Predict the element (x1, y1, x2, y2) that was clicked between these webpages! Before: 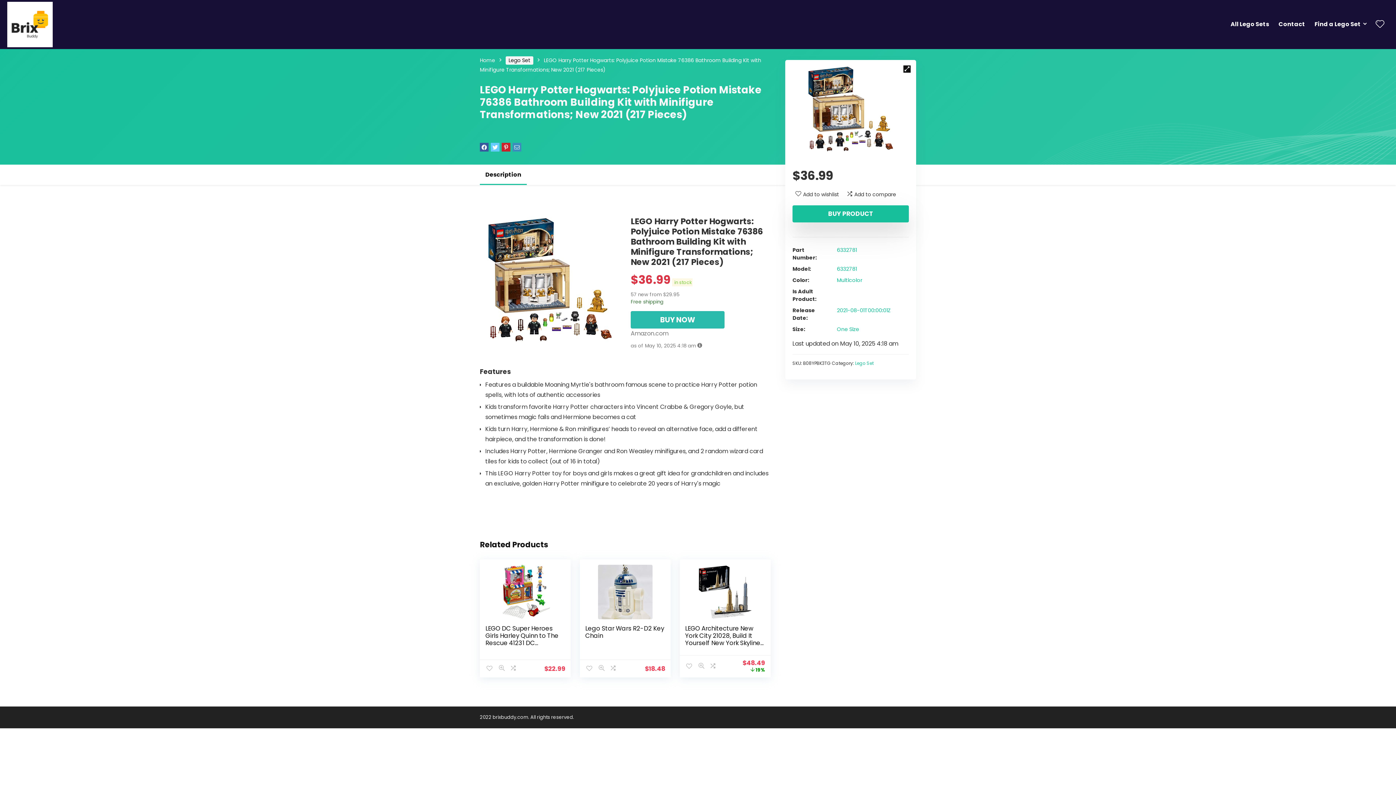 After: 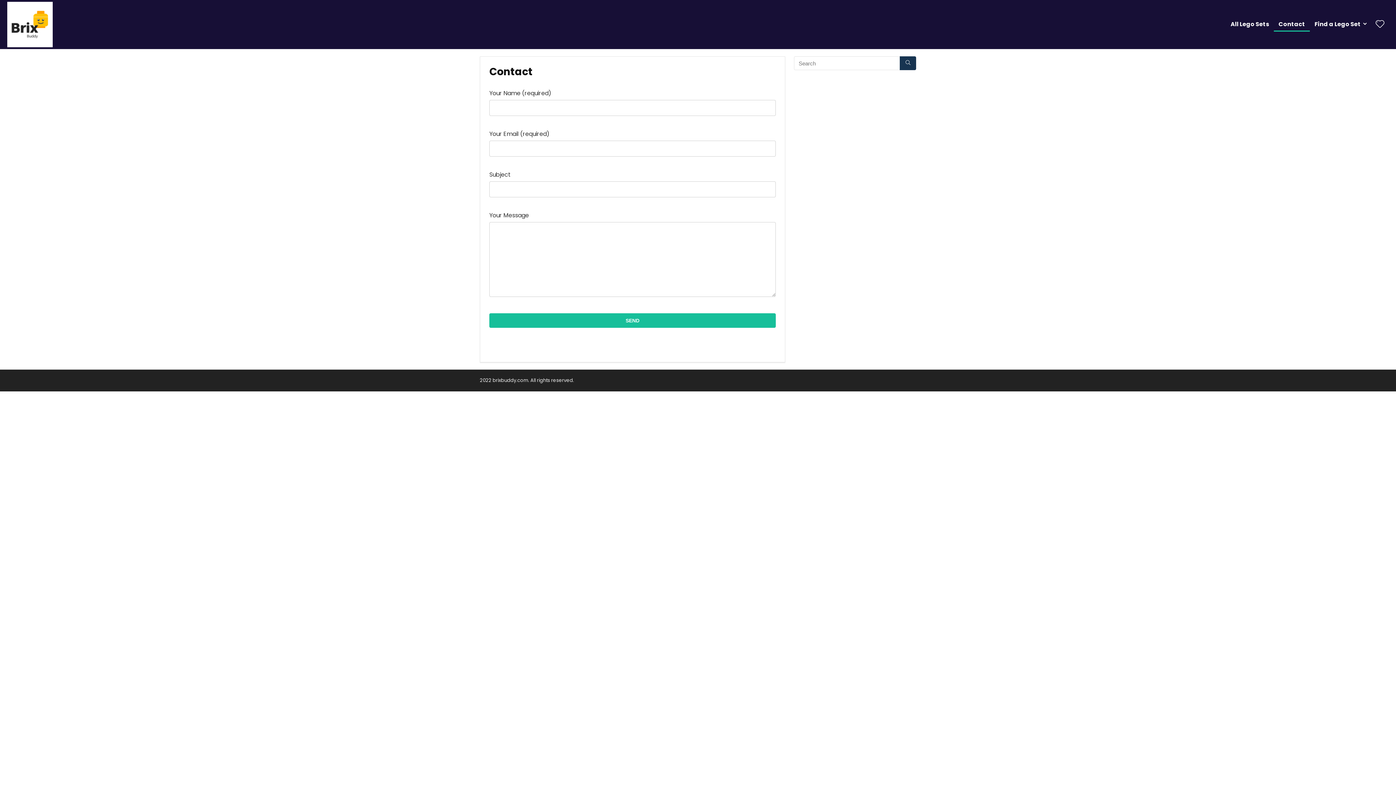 Action: bbox: (1274, 17, 1310, 31) label: Contact